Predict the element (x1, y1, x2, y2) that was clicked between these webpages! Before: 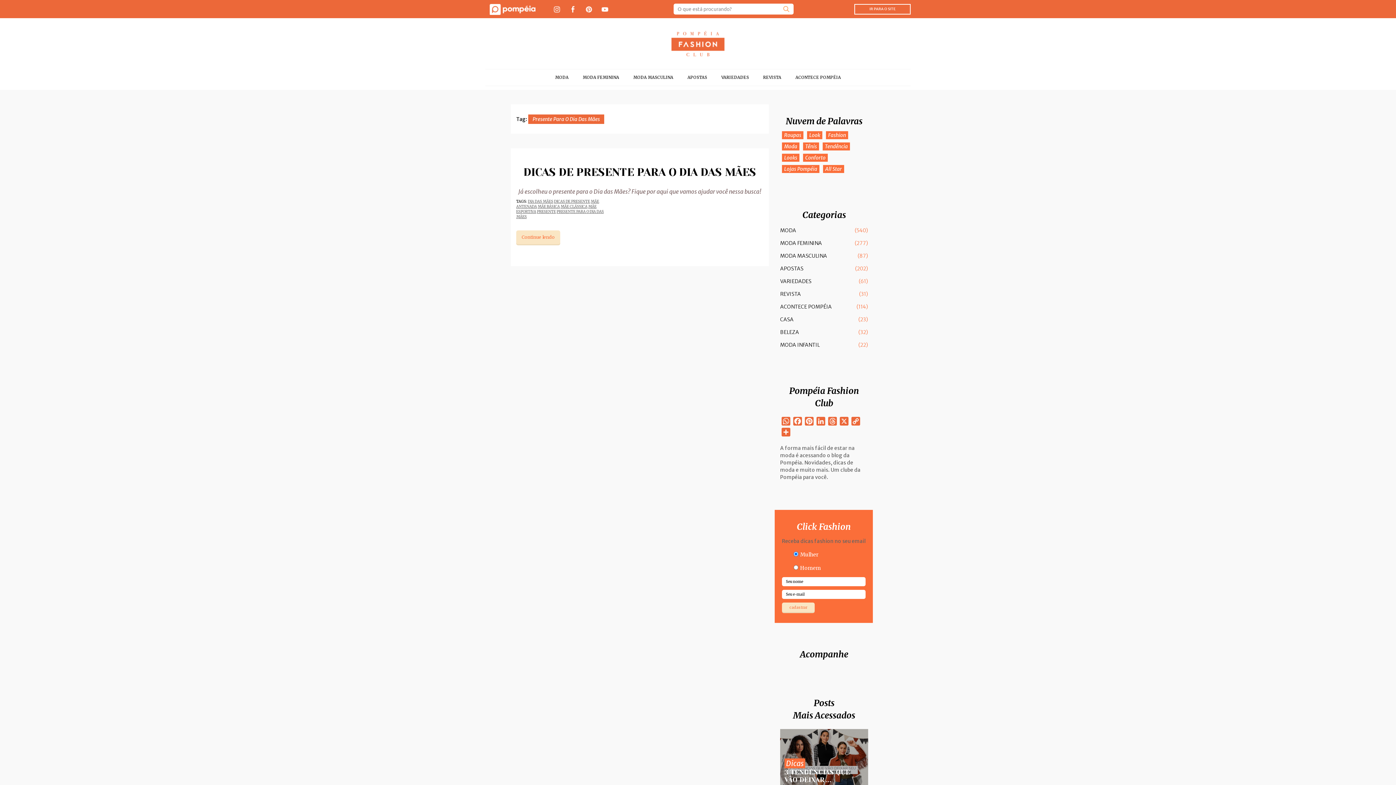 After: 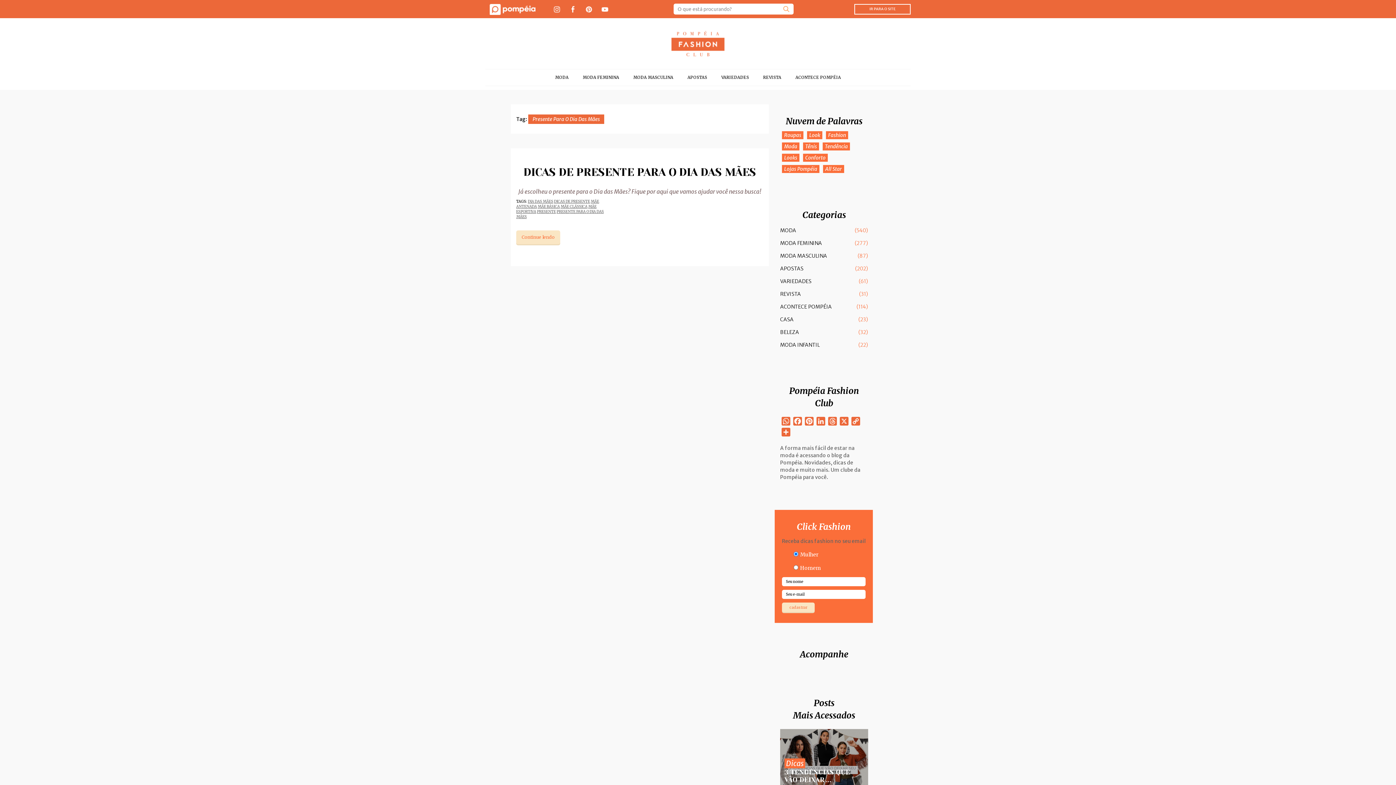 Action: bbox: (854, 3, 910, 14) label: IR PARA O SITE